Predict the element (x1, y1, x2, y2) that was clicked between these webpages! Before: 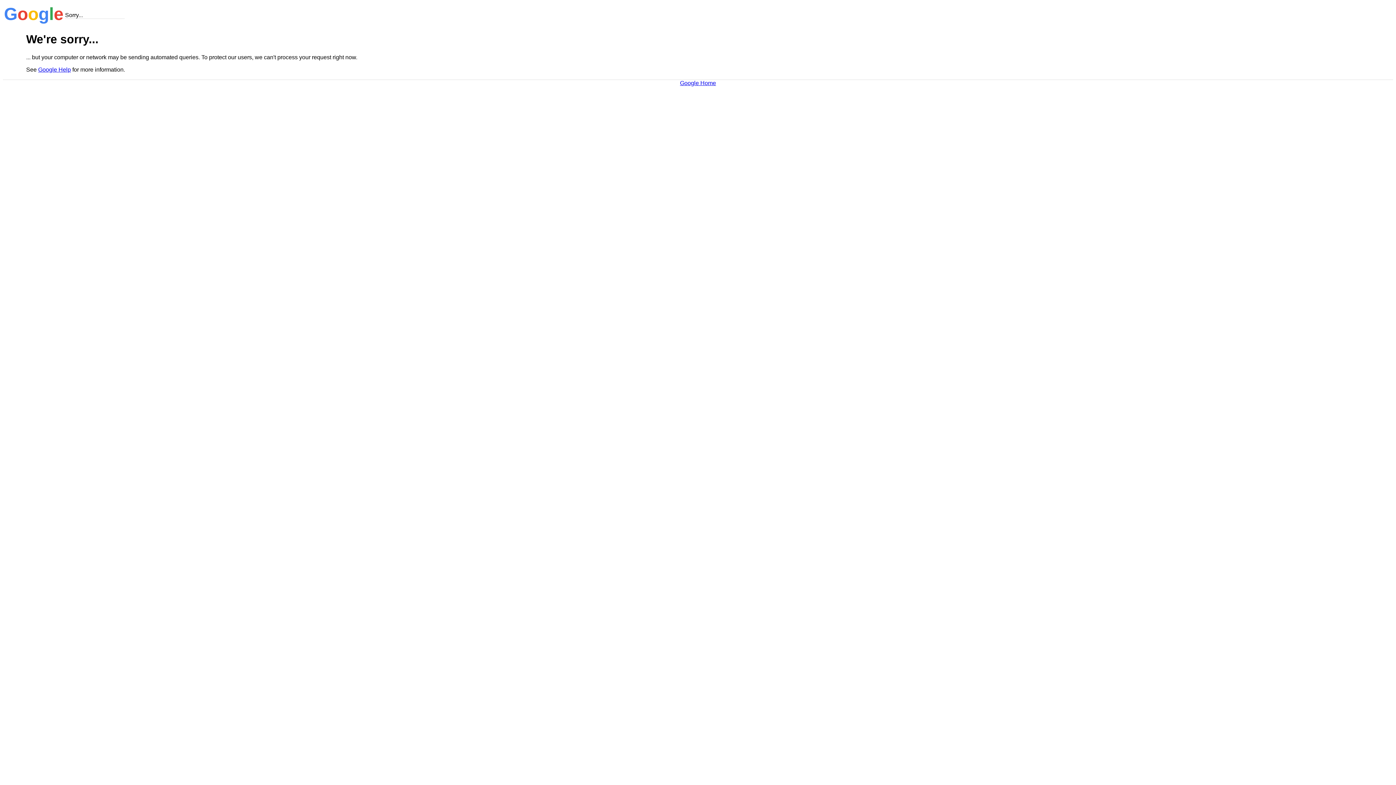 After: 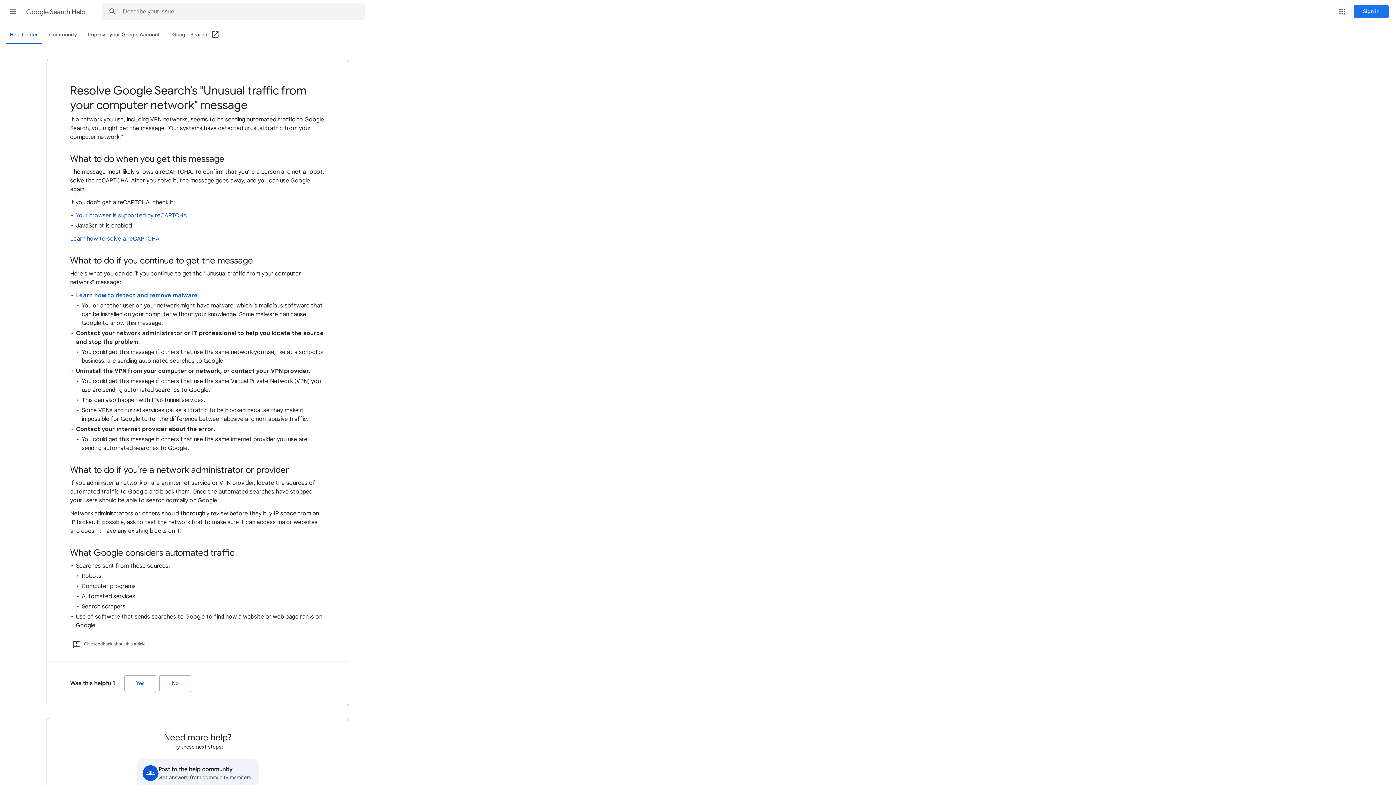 Action: label: Google Help bbox: (38, 66, 70, 72)